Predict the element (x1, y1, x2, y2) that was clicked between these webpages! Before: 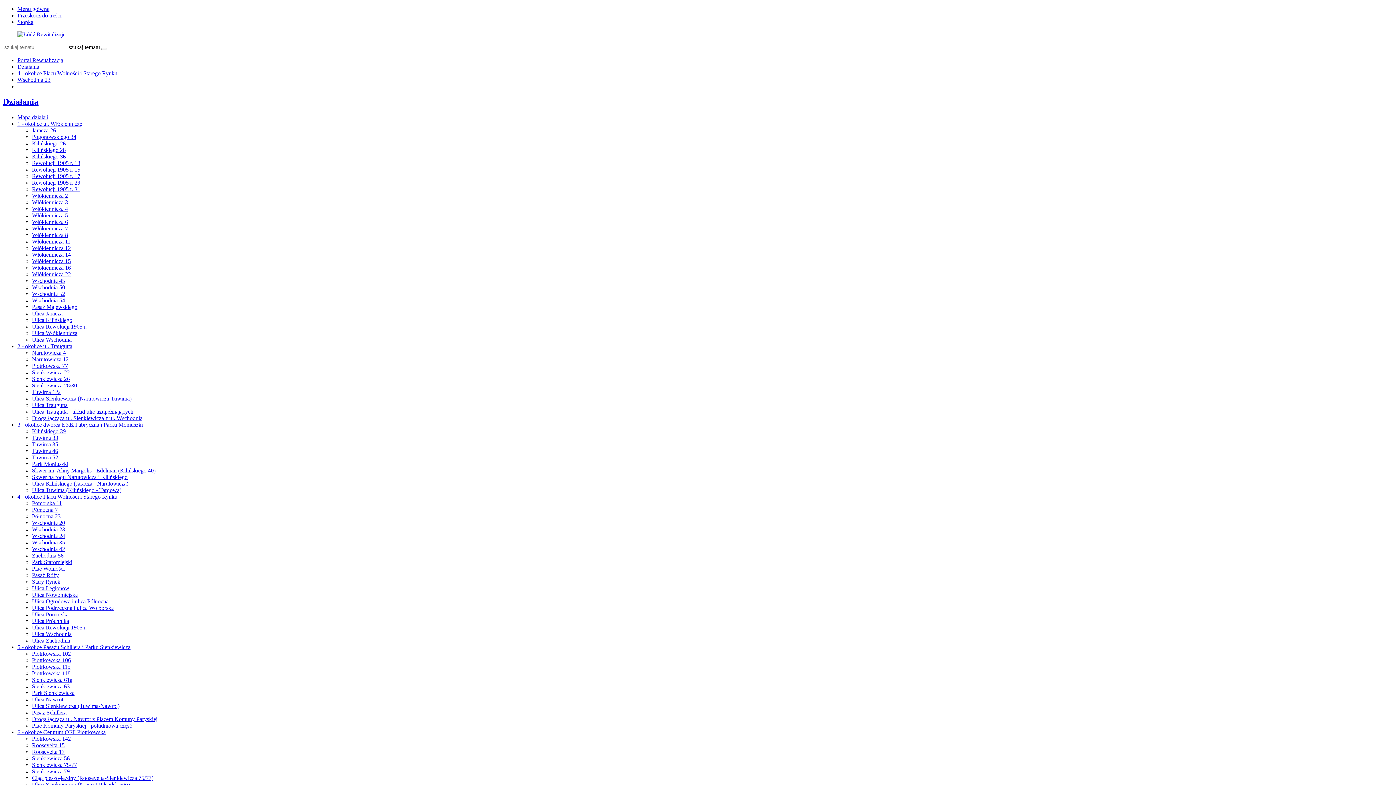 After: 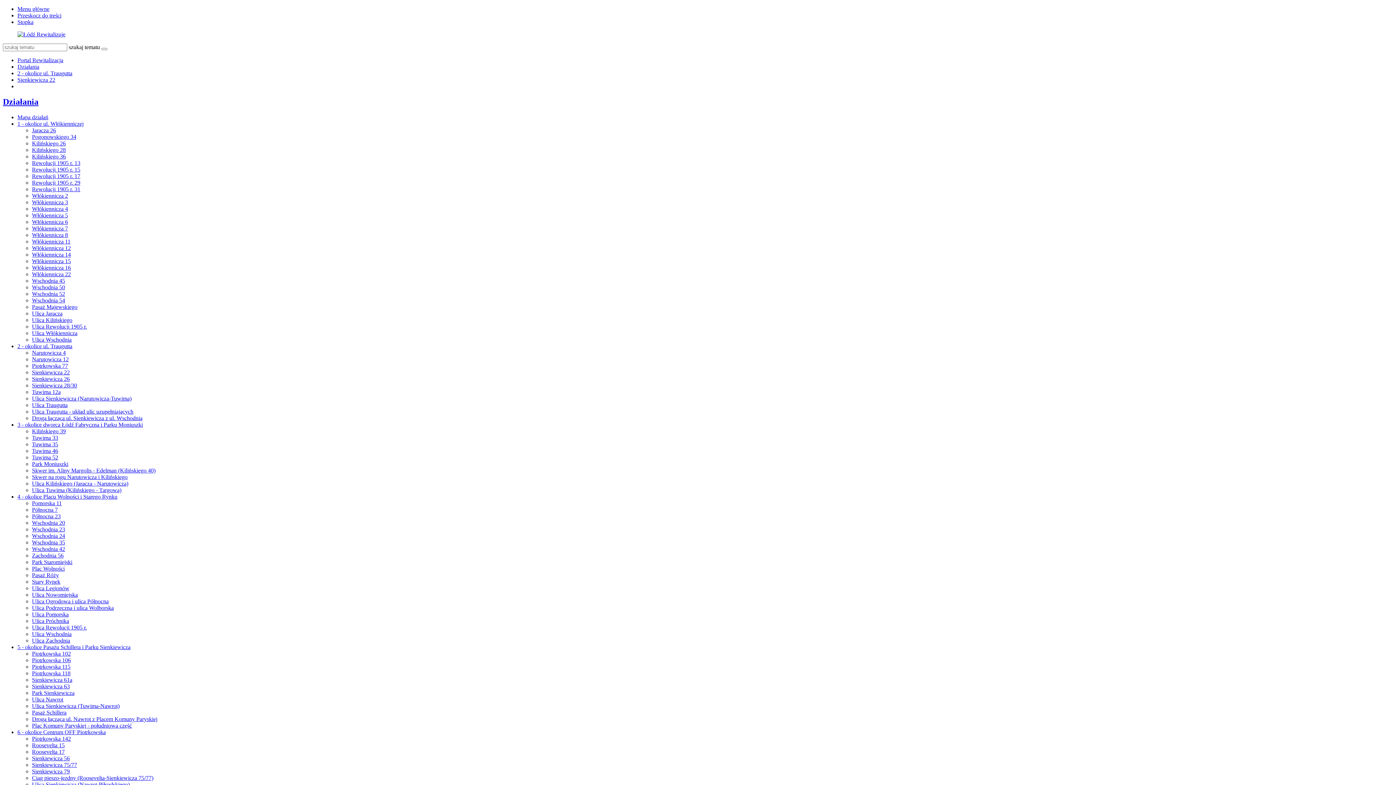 Action: bbox: (32, 369, 69, 375) label: Sienkiewicza 22